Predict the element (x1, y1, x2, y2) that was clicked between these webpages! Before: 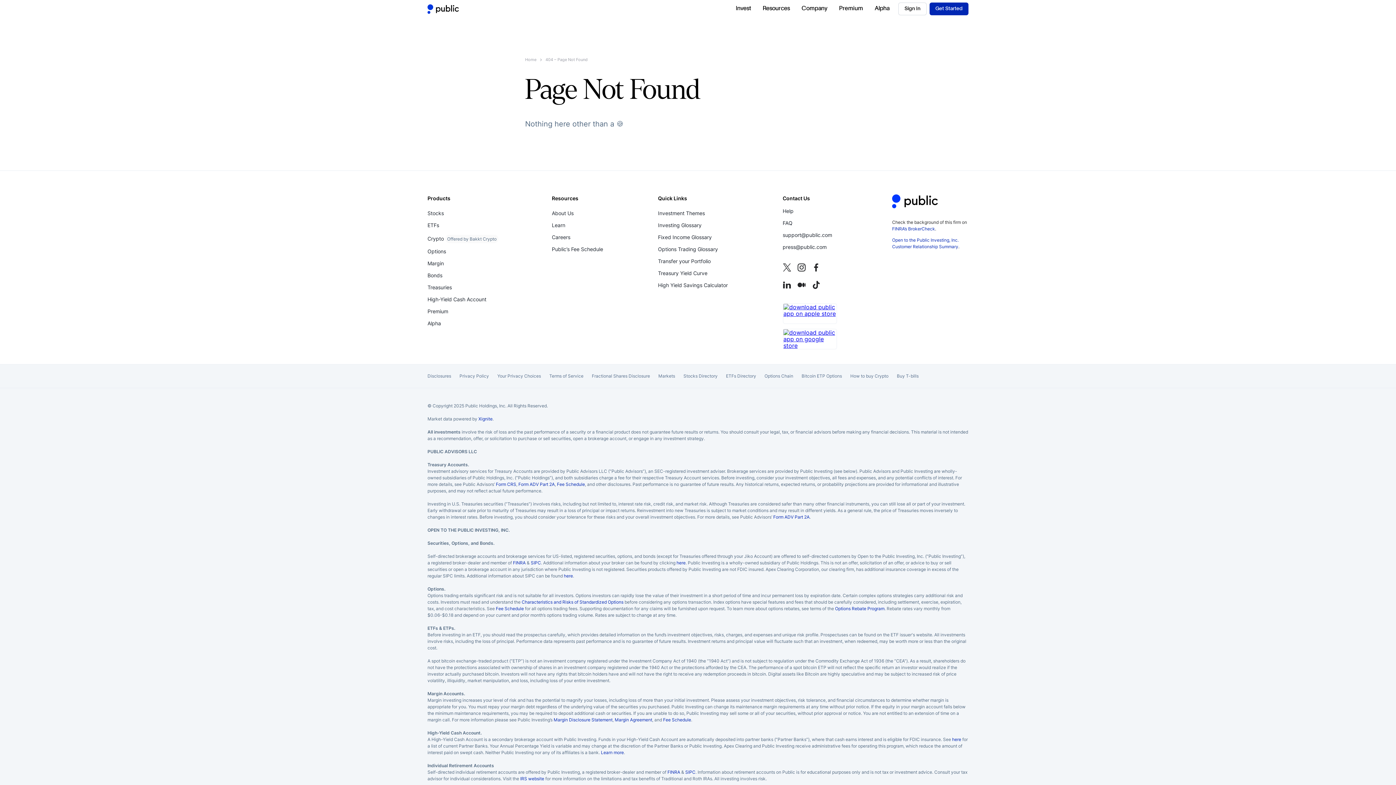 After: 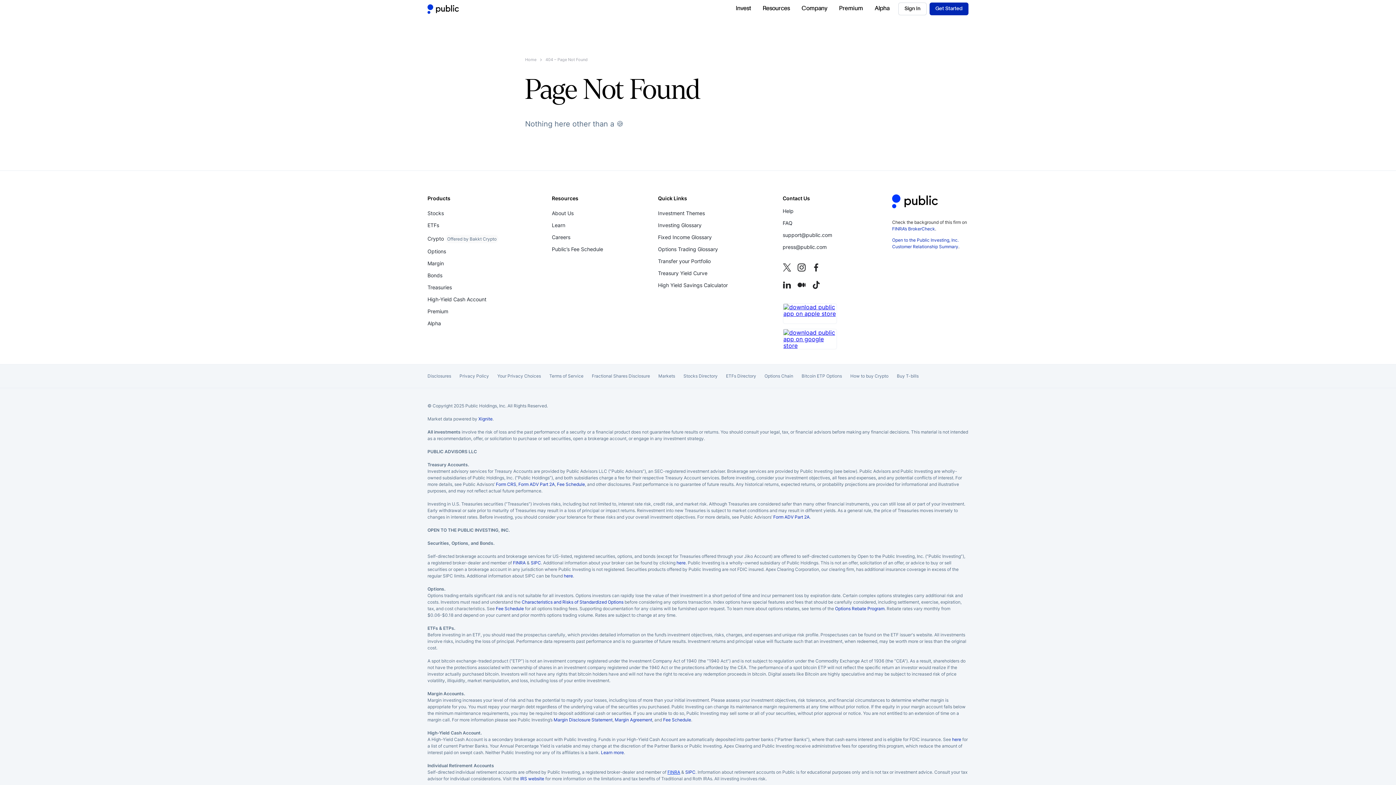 Action: bbox: (667, 769, 680, 775) label: FINRA